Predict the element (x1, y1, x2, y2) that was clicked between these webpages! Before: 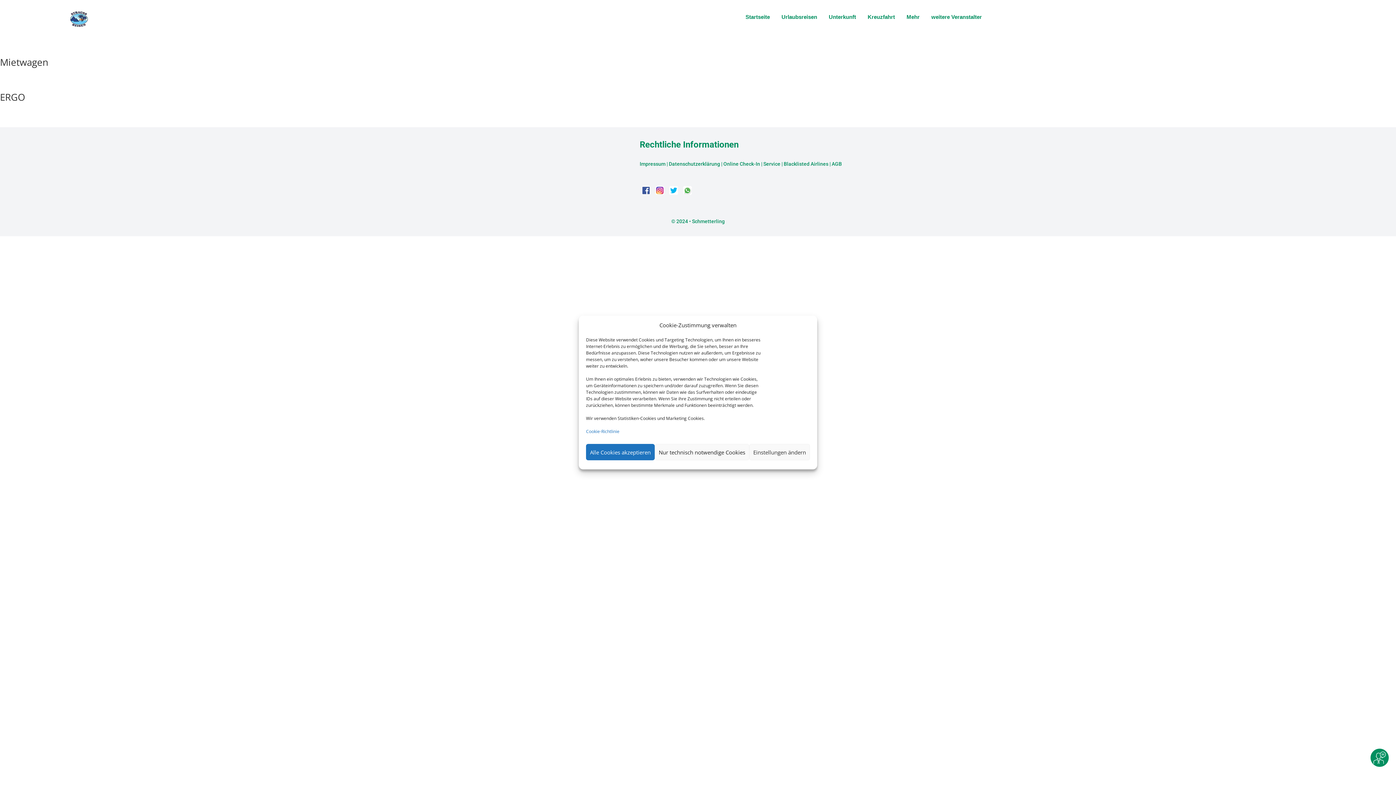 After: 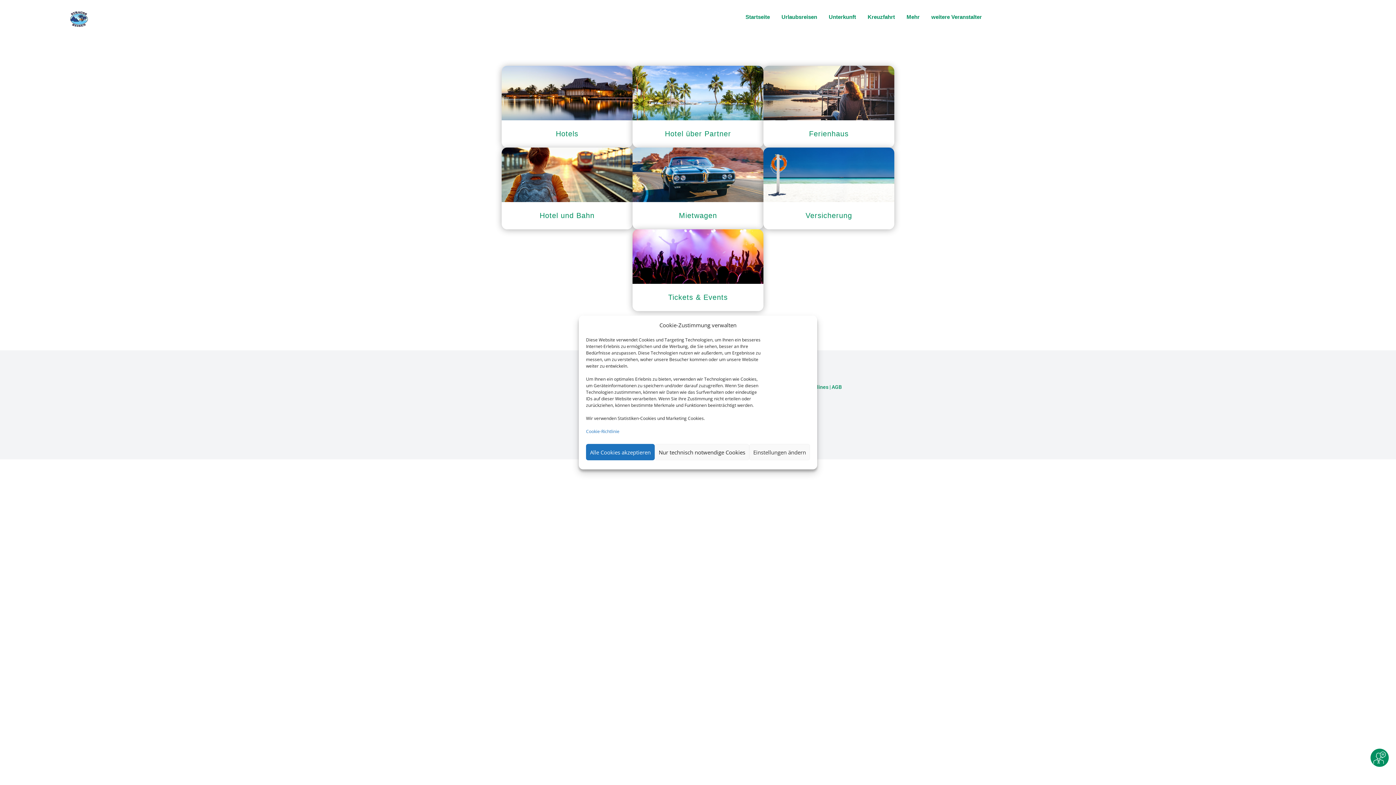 Action: label: Unterkunft bbox: (827, 12, 858, 21)